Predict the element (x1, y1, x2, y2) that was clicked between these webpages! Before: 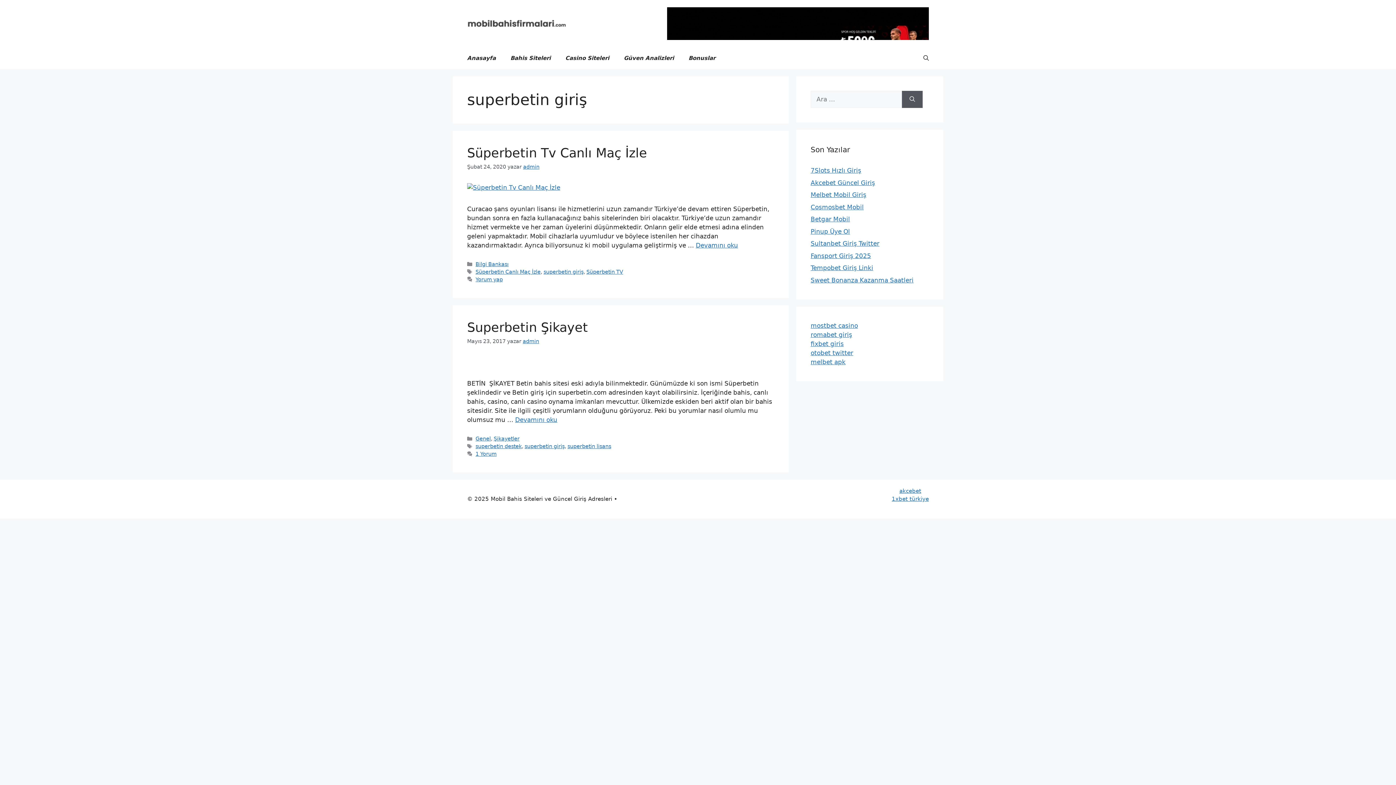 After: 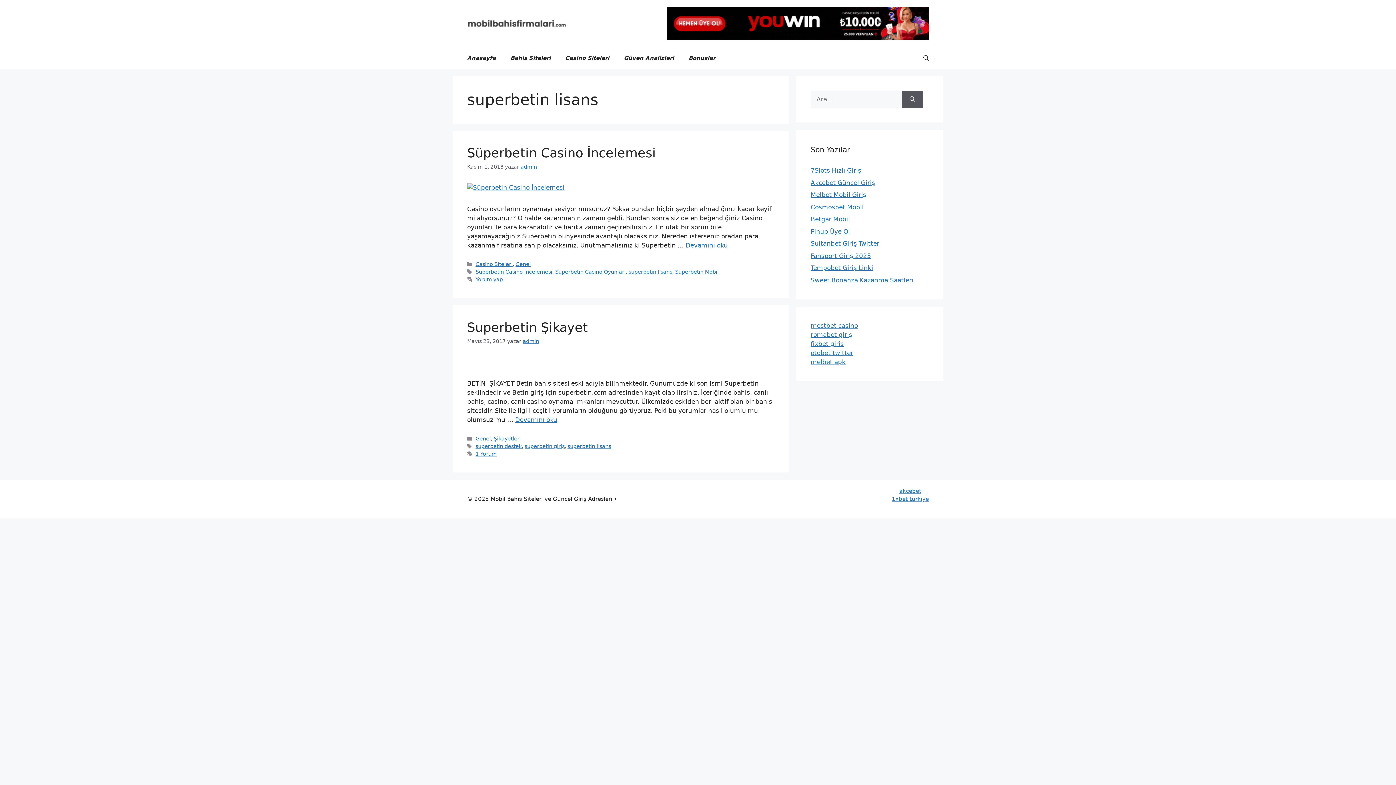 Action: label: superbetin lisans bbox: (567, 443, 611, 449)